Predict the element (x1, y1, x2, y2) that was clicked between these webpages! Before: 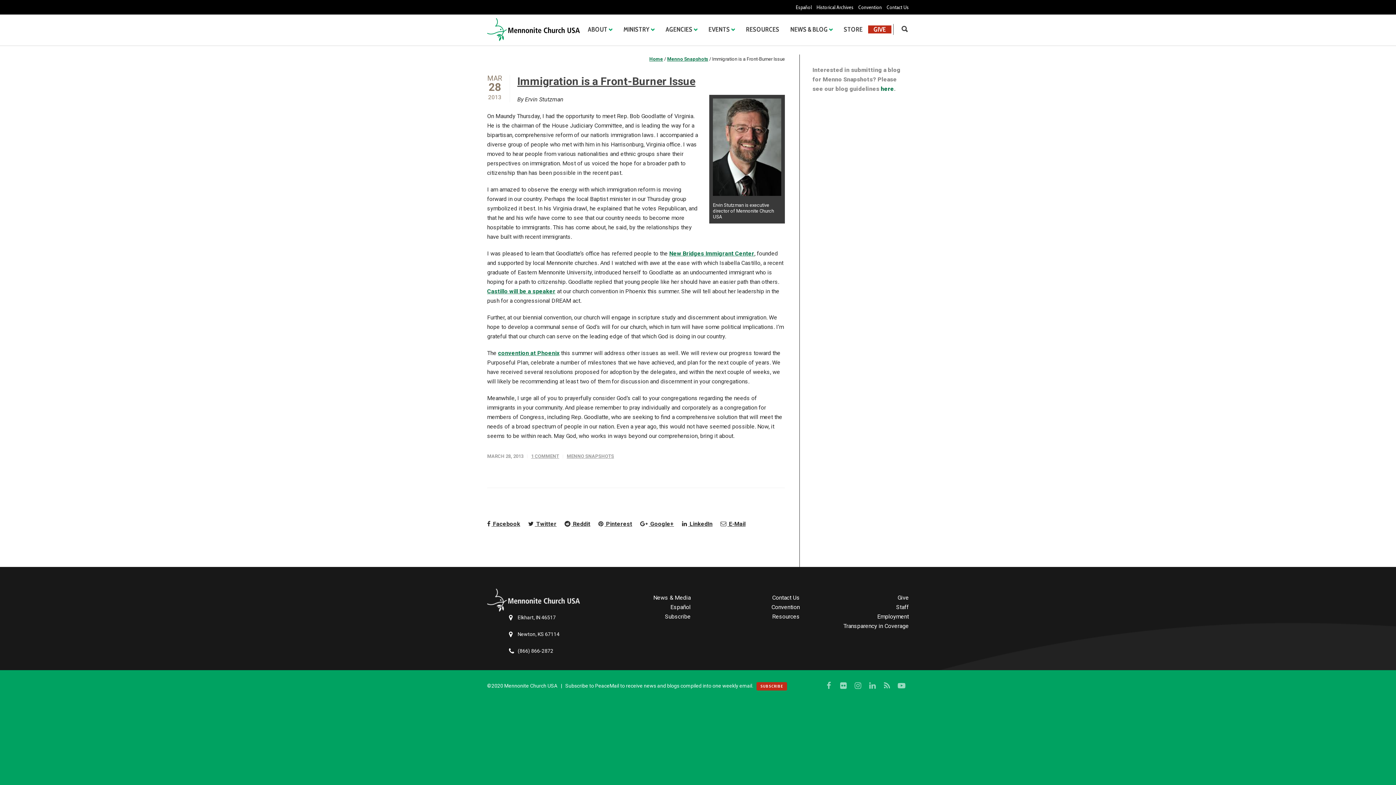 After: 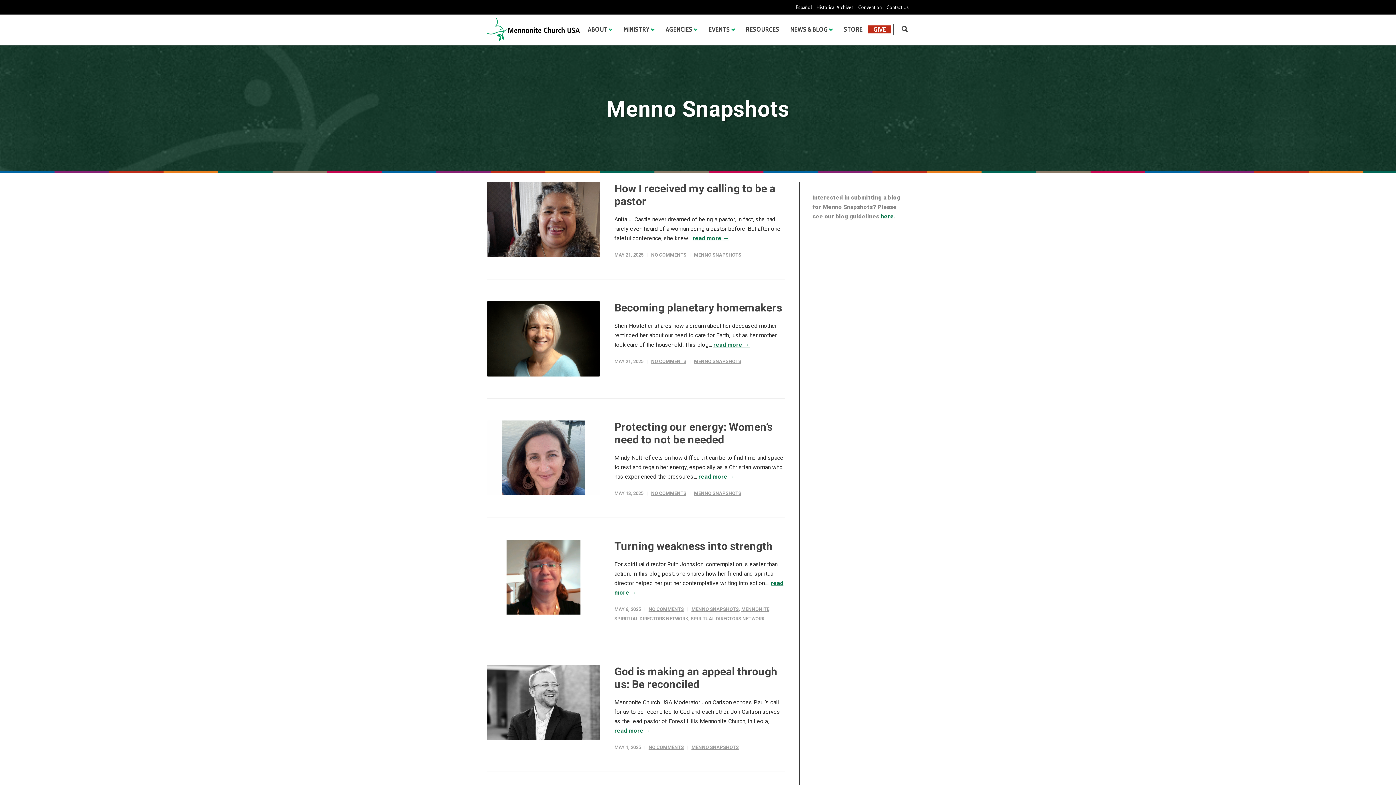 Action: bbox: (667, 56, 708, 61) label: Menno Snapshots